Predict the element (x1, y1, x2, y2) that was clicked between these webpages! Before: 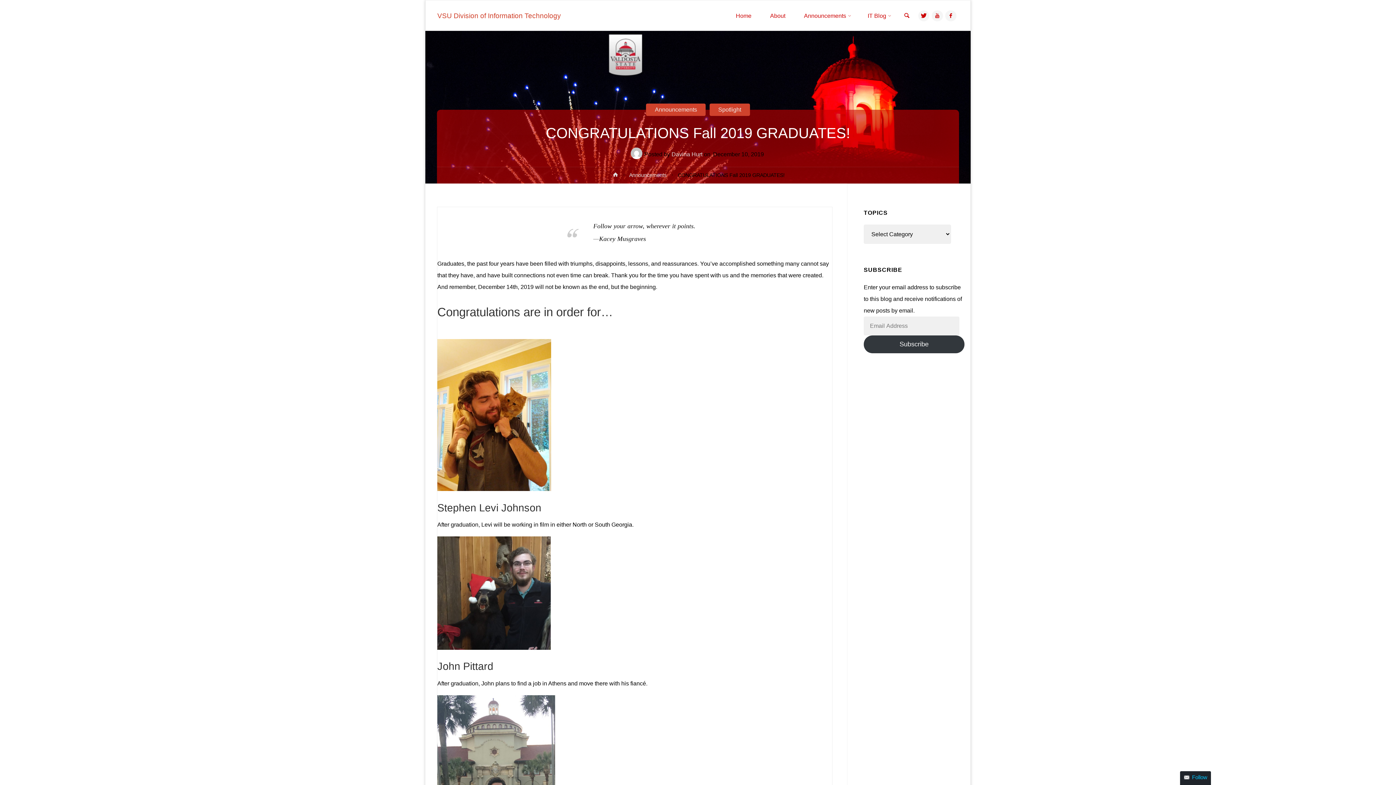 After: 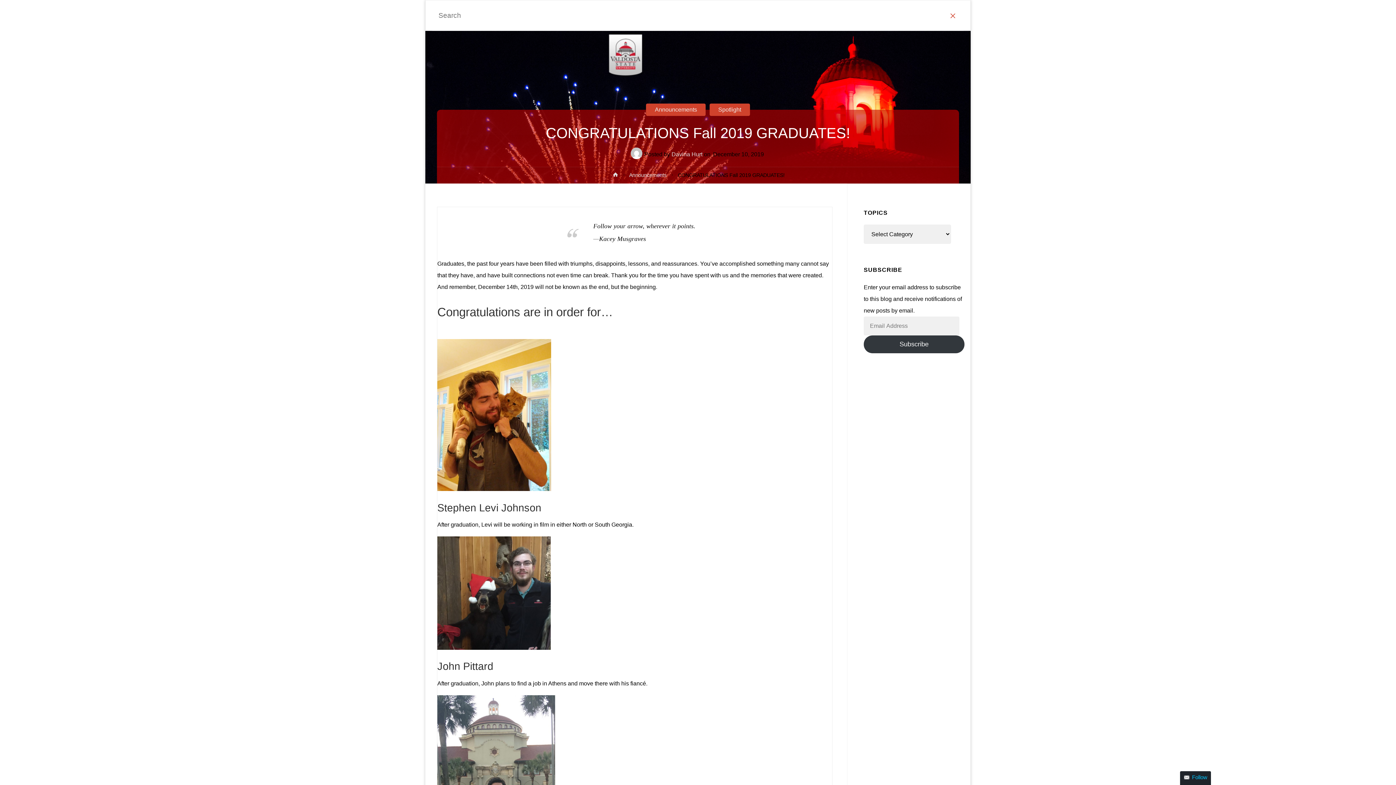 Action: label: Search bbox: (900, 0, 913, 32)